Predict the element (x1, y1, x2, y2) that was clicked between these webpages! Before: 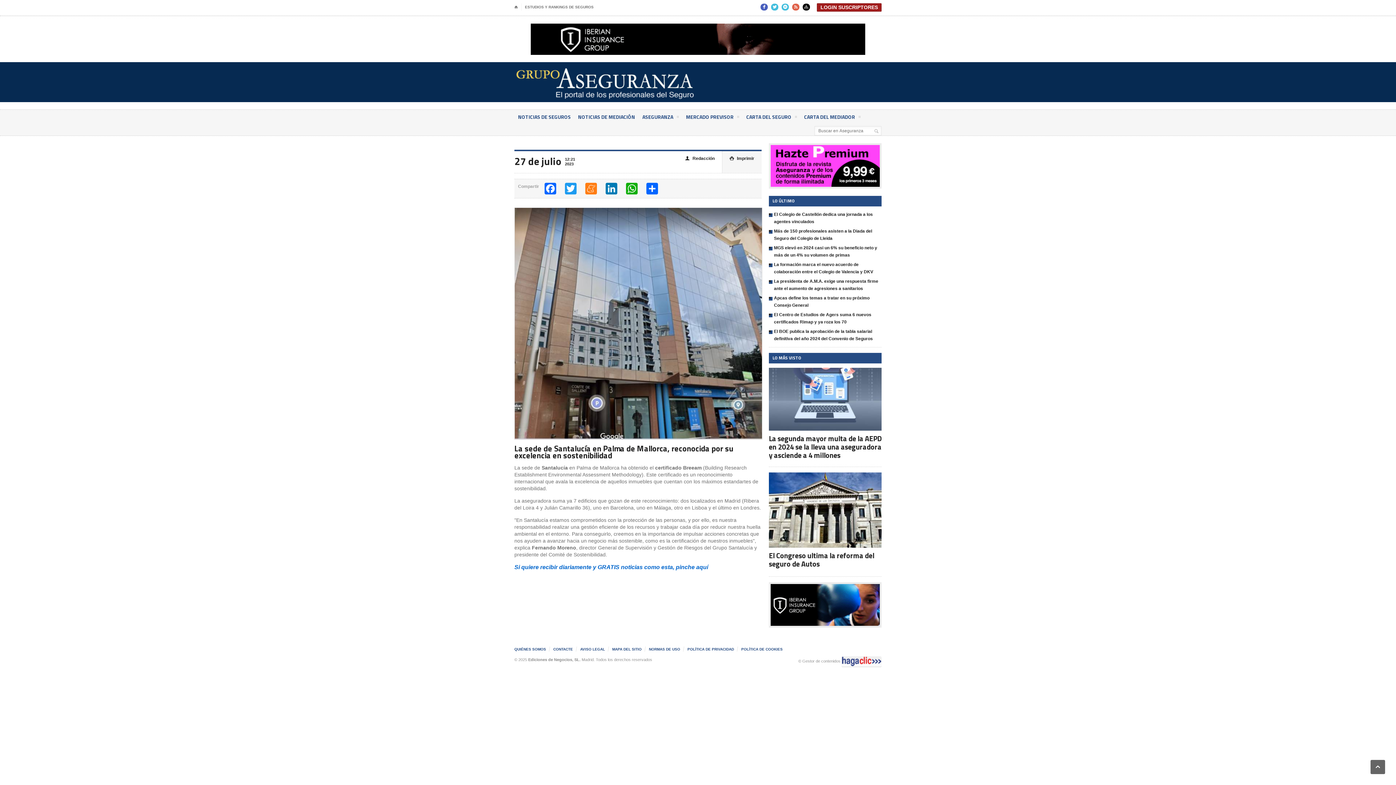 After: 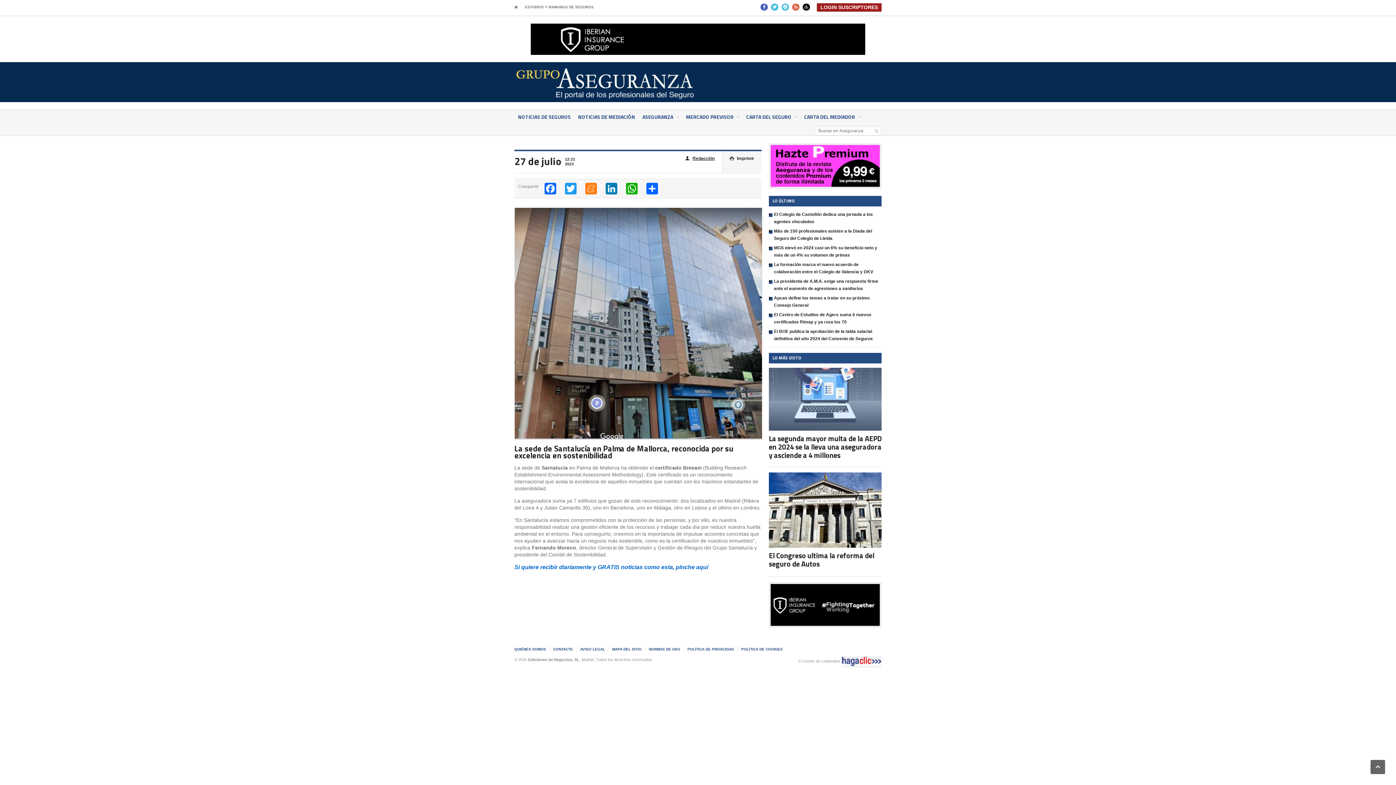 Action: bbox: (685, 155, 714, 162) label: 👤Redacción